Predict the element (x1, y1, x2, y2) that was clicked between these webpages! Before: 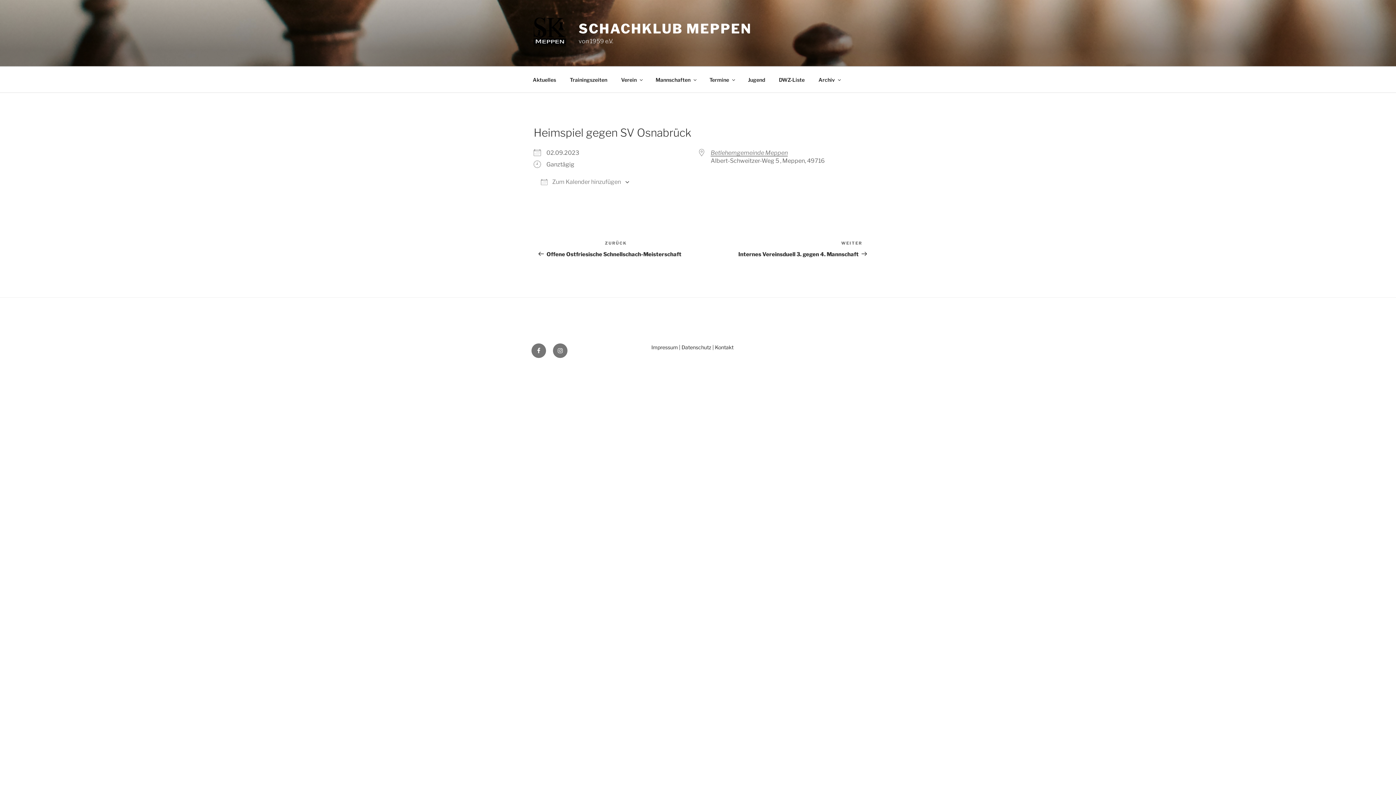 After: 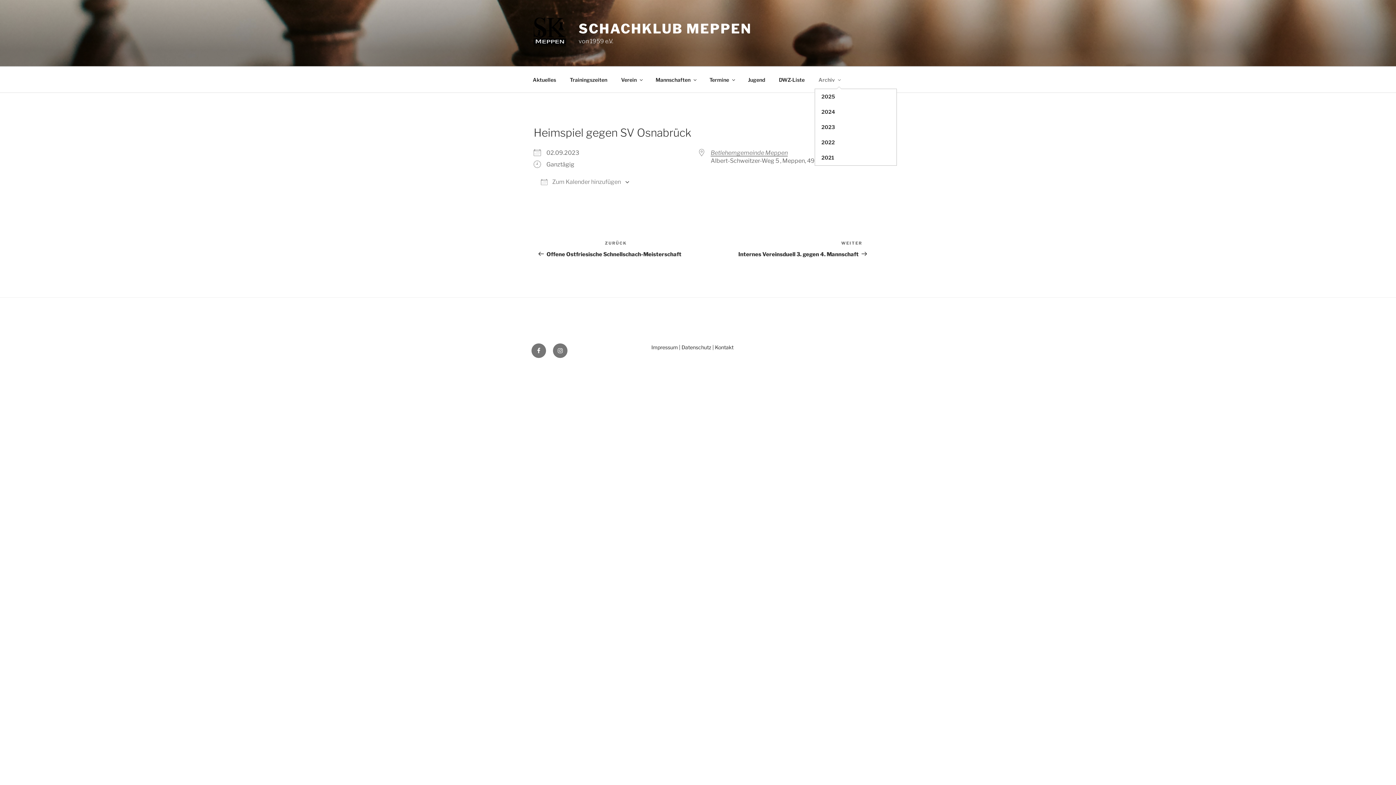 Action: bbox: (812, 70, 846, 88) label: Archiv